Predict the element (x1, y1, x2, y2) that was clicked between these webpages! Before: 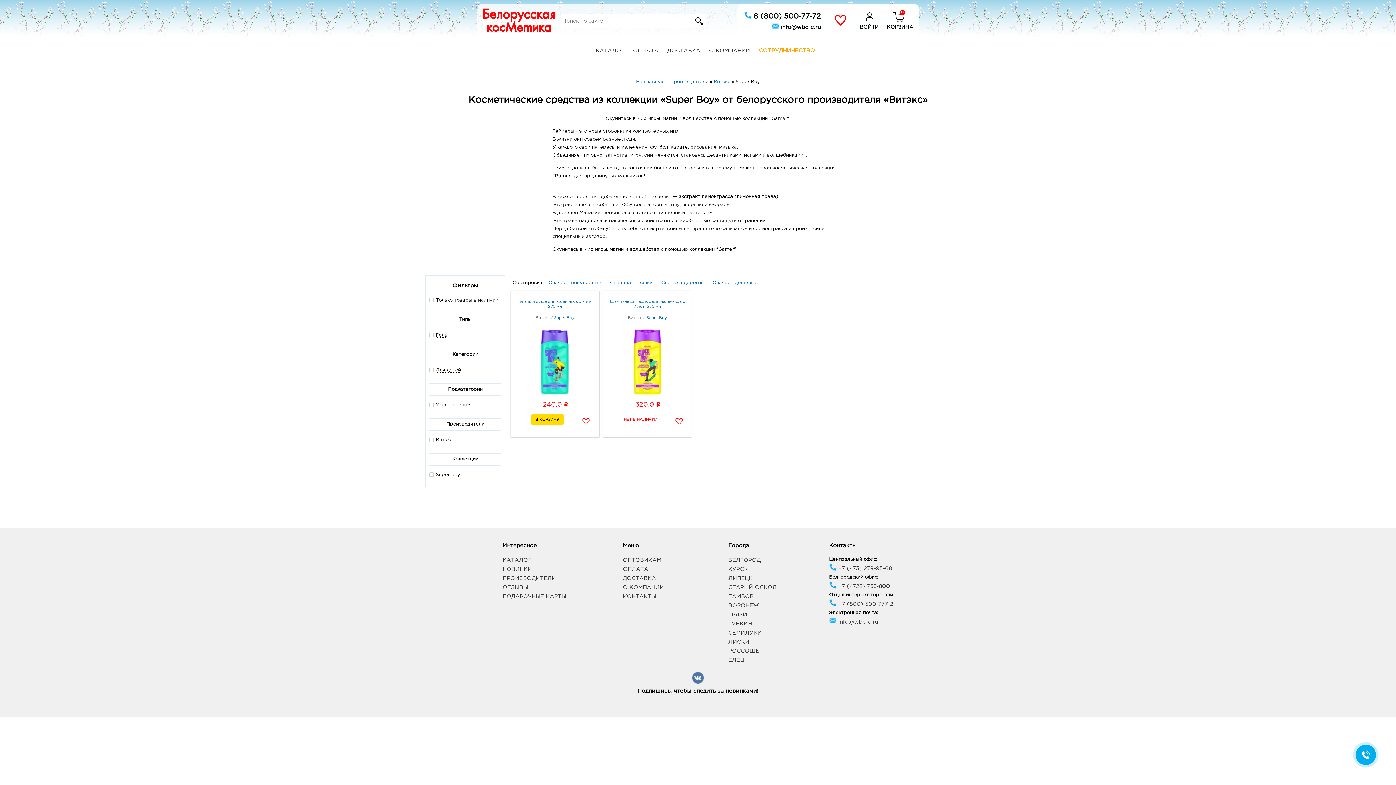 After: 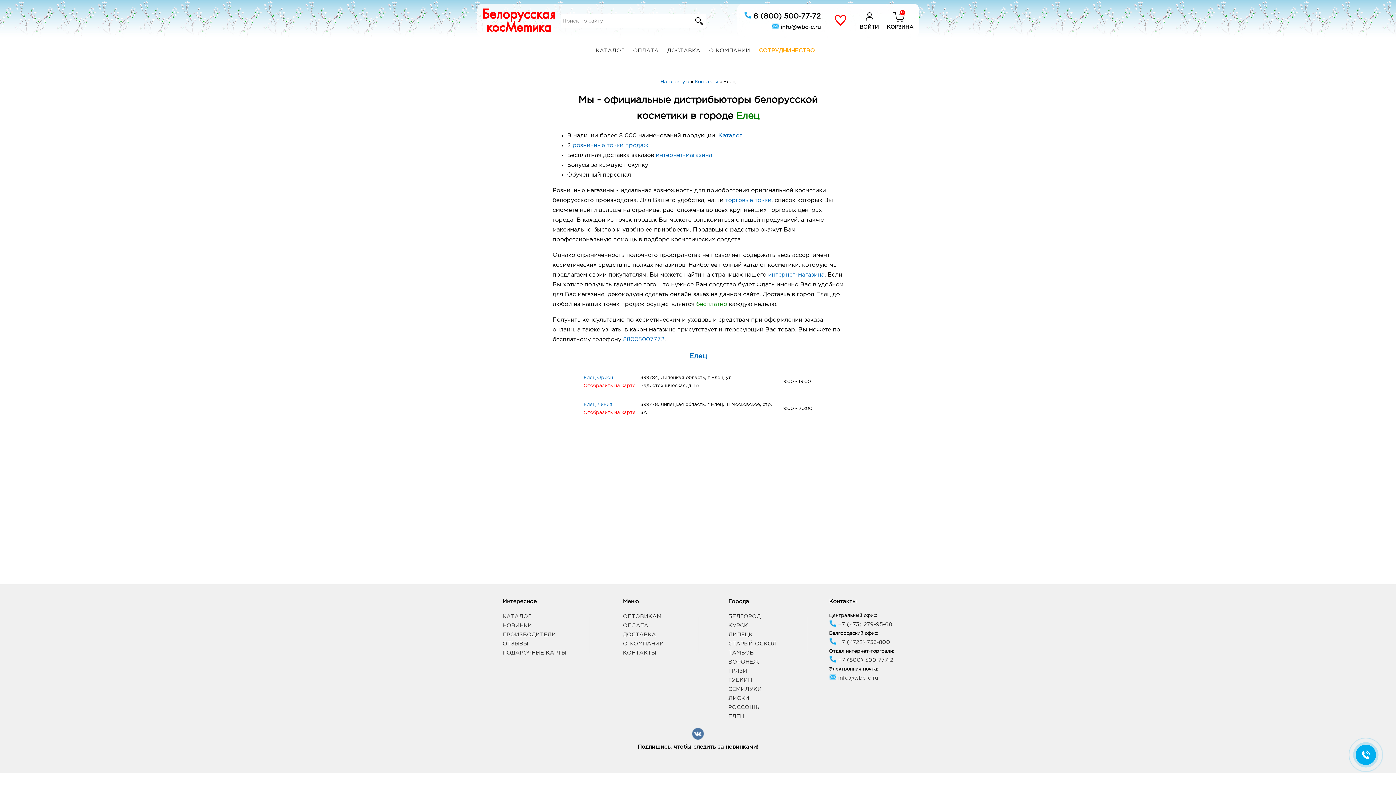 Action: bbox: (728, 658, 744, 662) label: ЕЛЕЦ